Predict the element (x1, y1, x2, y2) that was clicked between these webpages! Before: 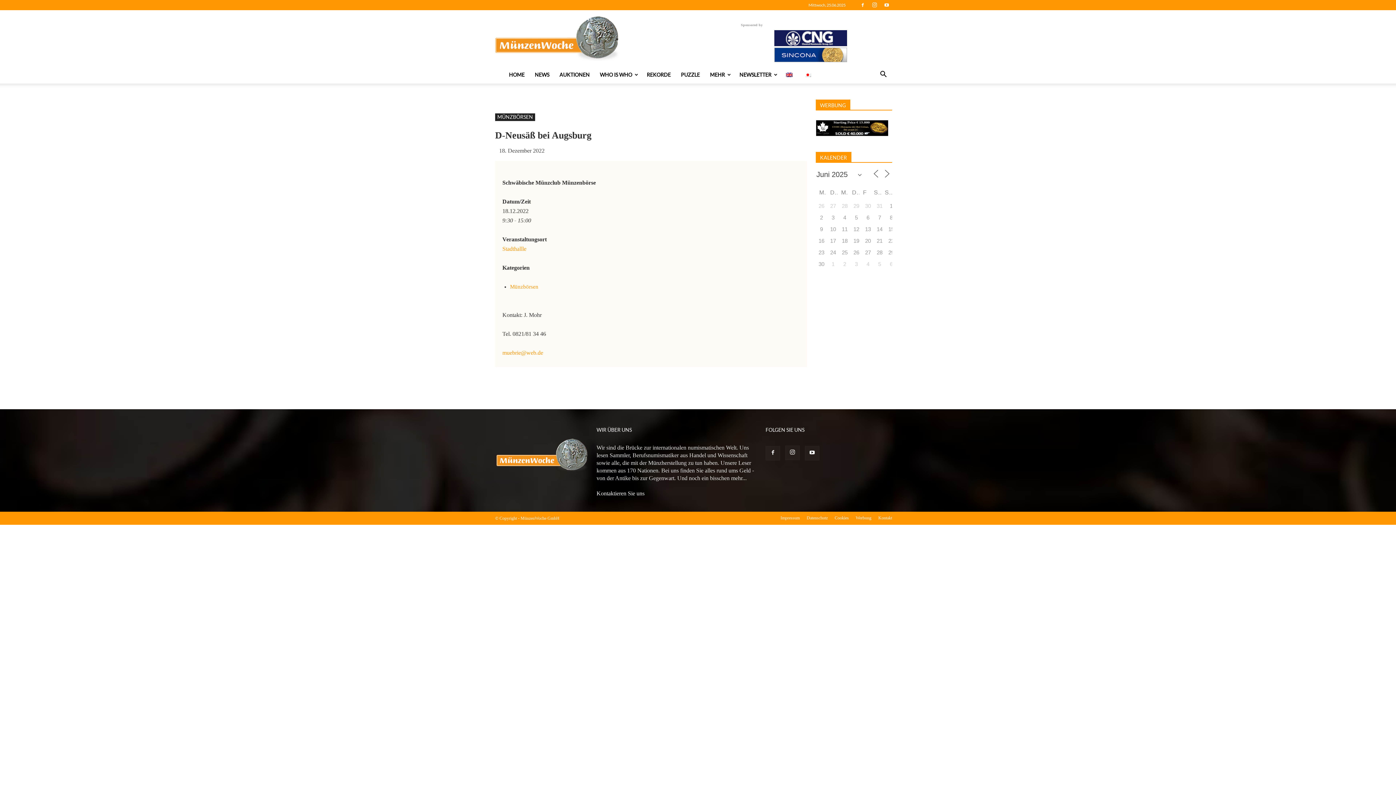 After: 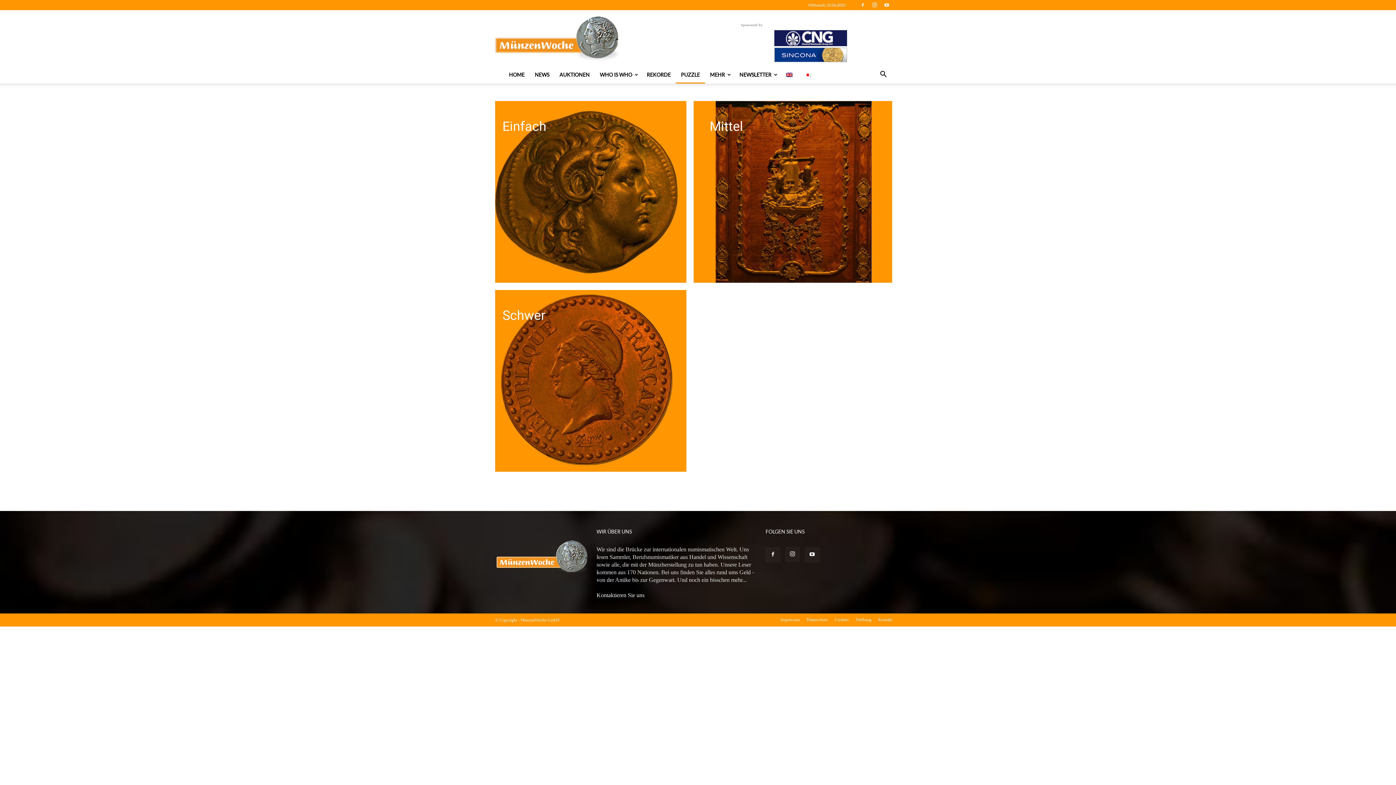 Action: label: PUZZLE bbox: (676, 66, 705, 83)